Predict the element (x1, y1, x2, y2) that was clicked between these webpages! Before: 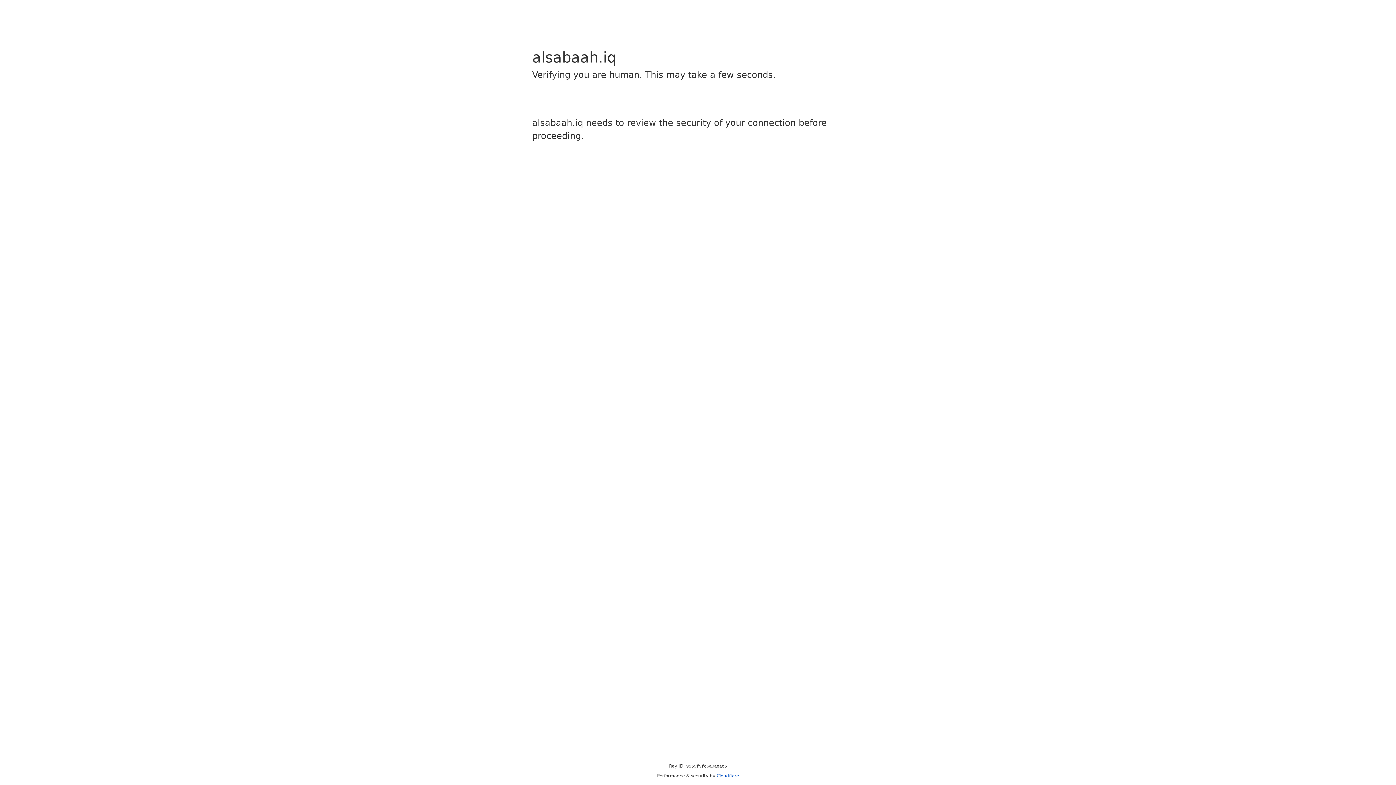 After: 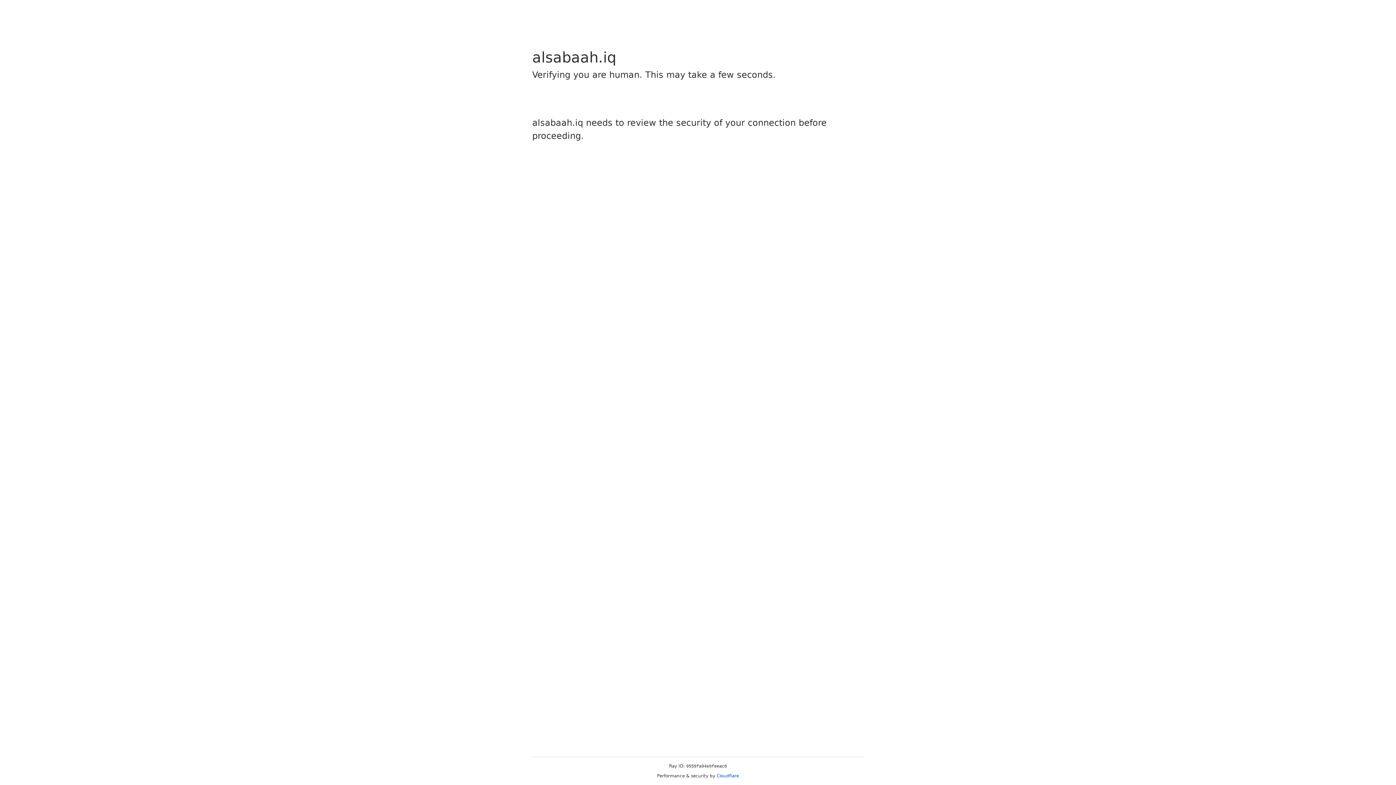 Action: bbox: (716, 773, 739, 778) label: Cloudflare